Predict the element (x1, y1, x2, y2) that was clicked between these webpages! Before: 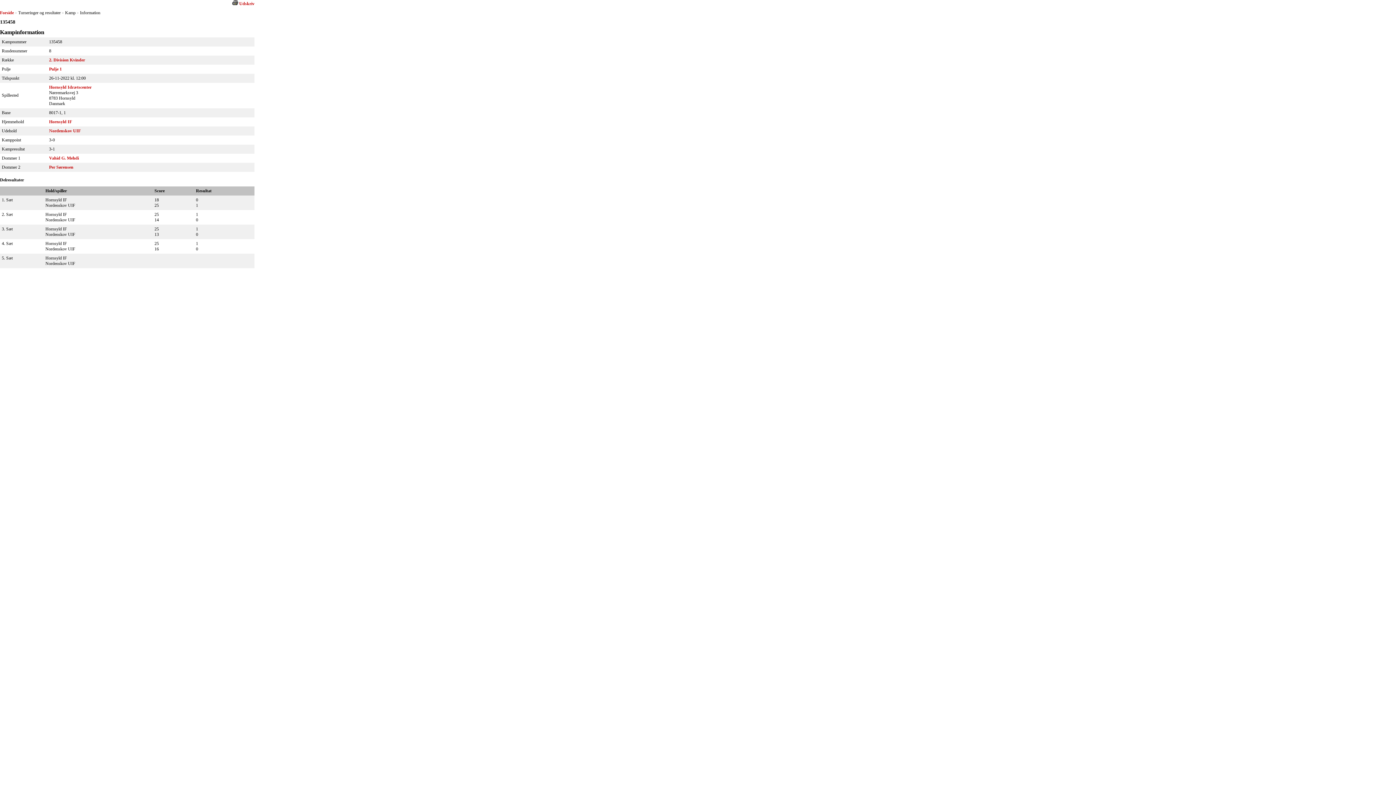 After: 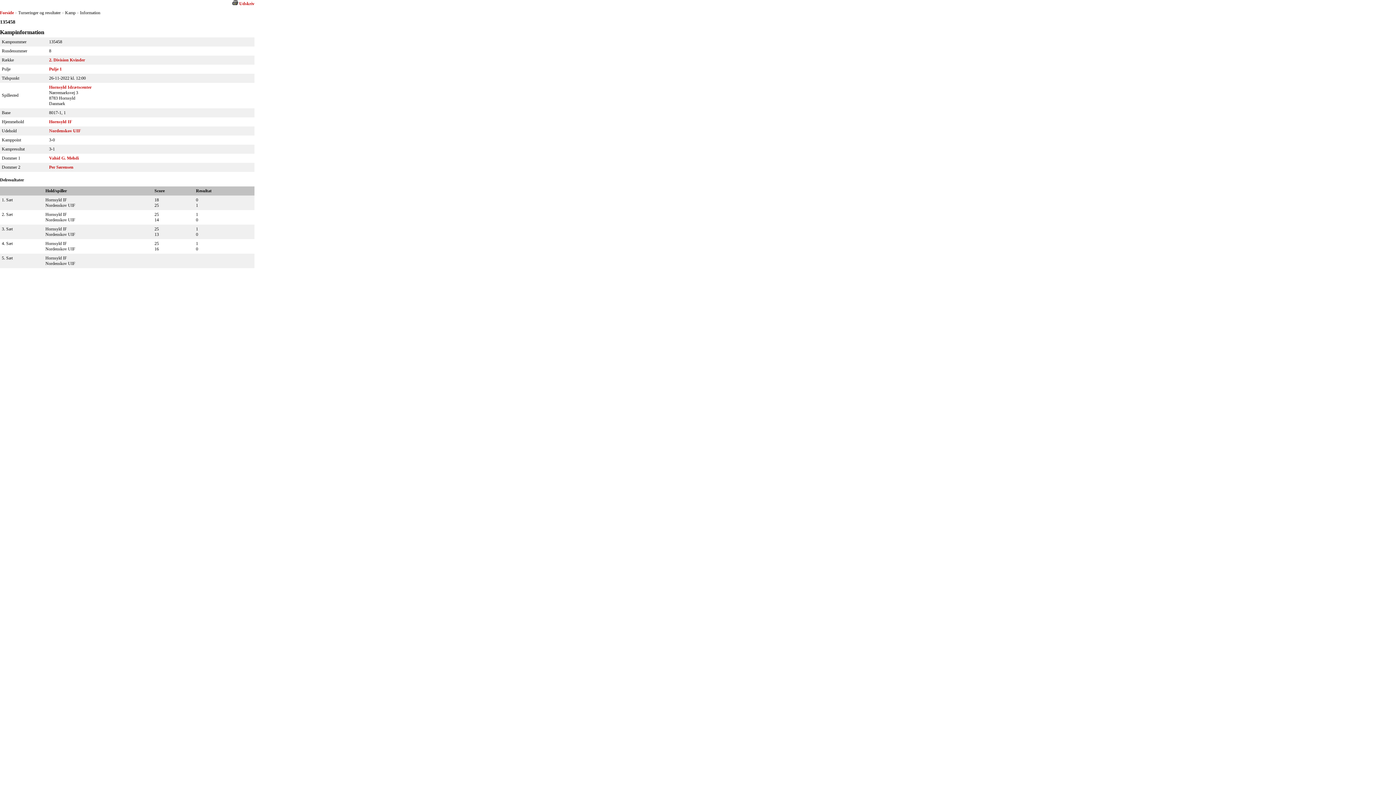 Action: bbox: (239, 1, 254, 6) label: Udskriv